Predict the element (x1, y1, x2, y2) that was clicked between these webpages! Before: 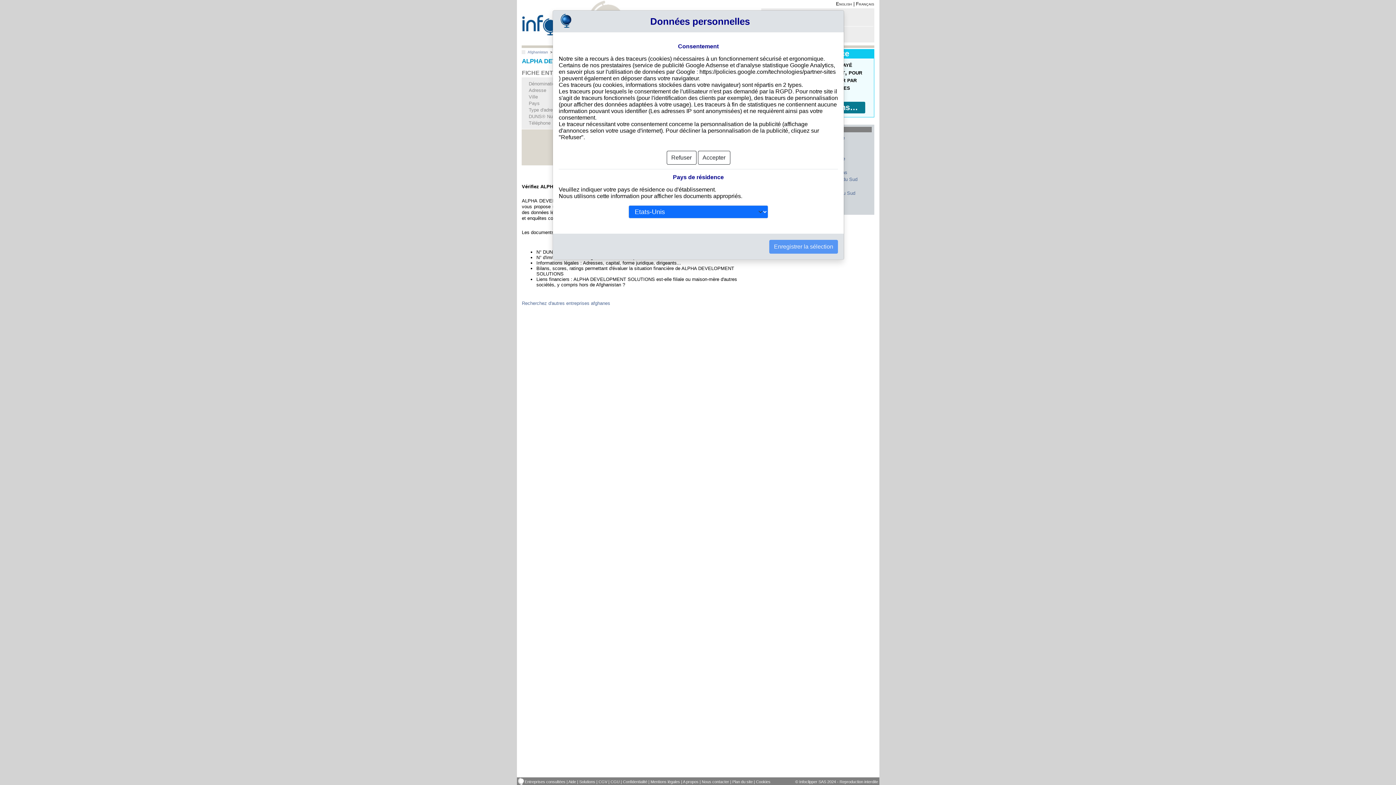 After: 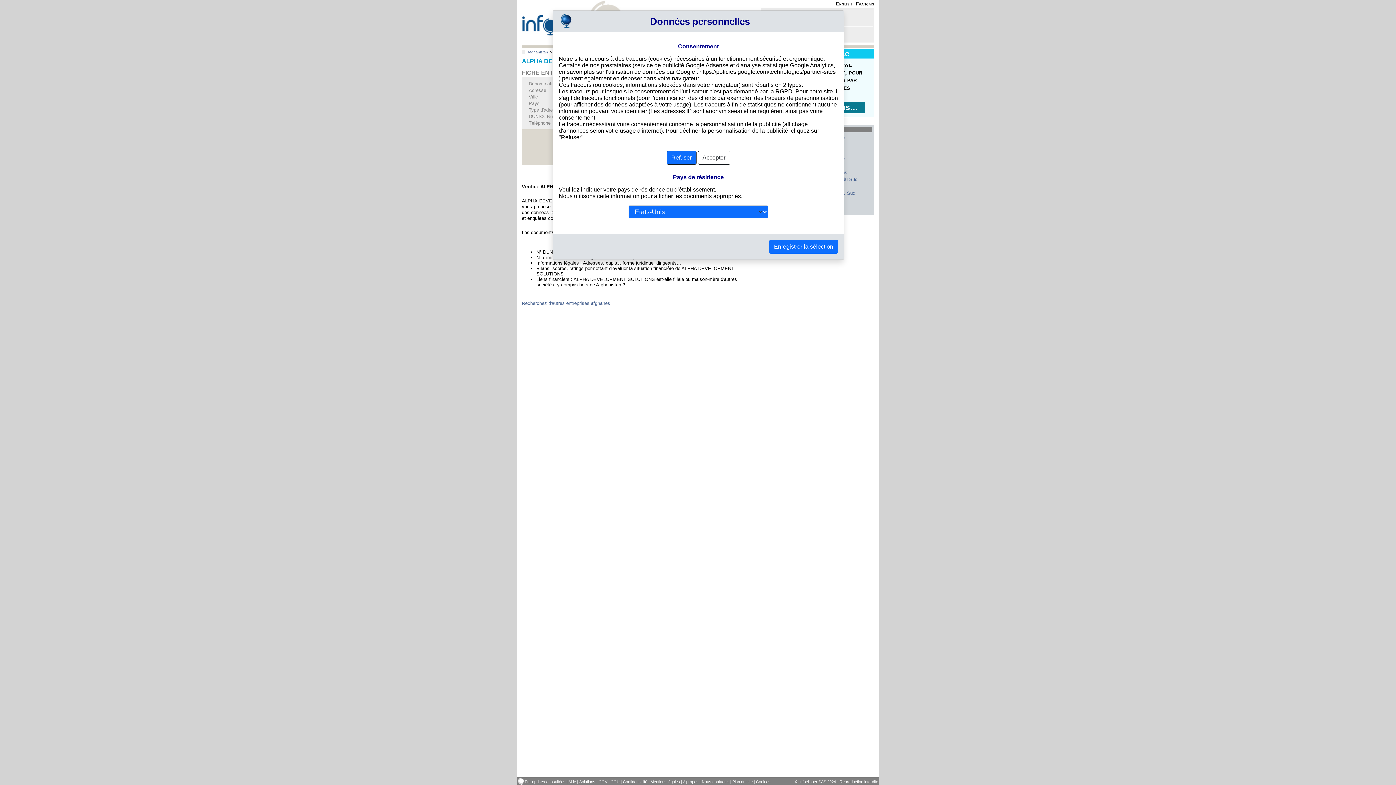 Action: label: Refuser bbox: (666, 150, 696, 164)